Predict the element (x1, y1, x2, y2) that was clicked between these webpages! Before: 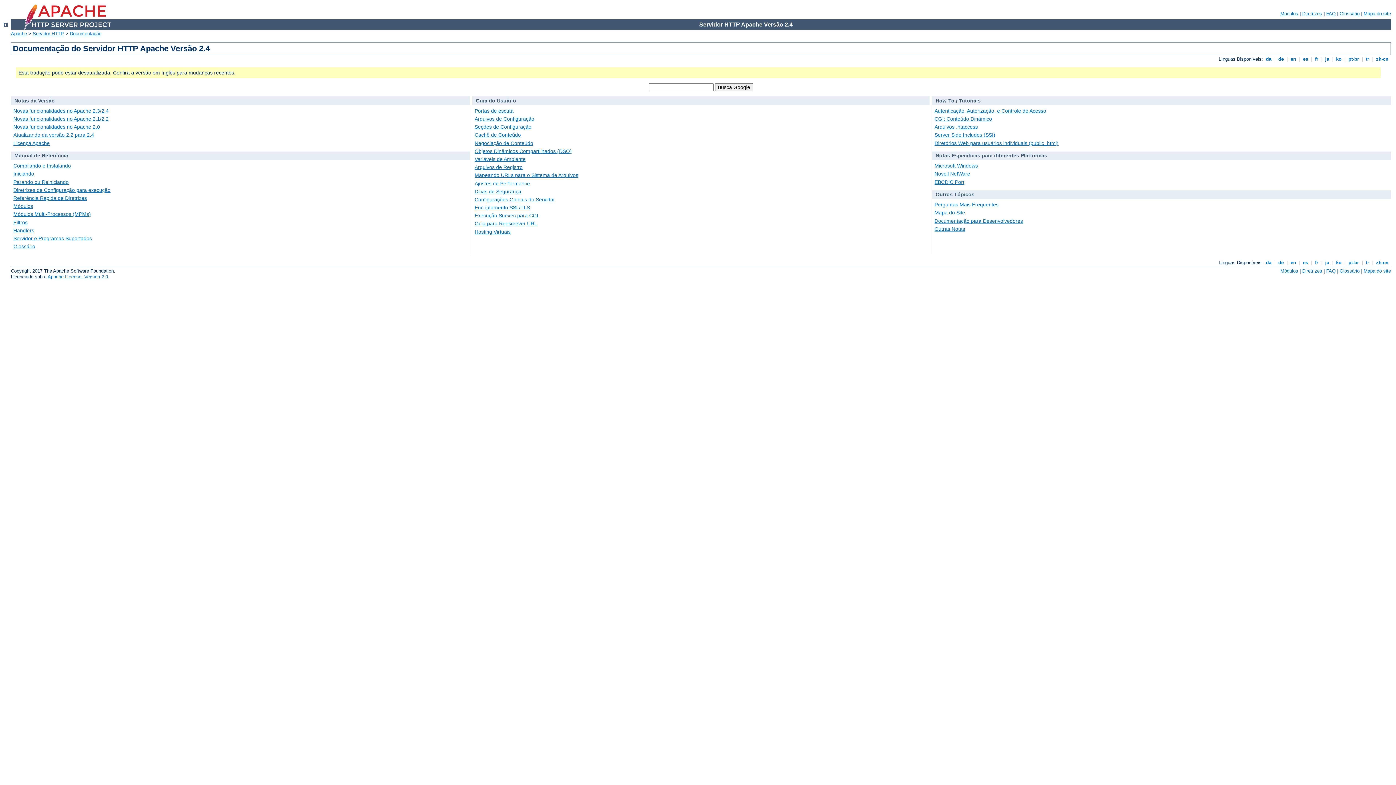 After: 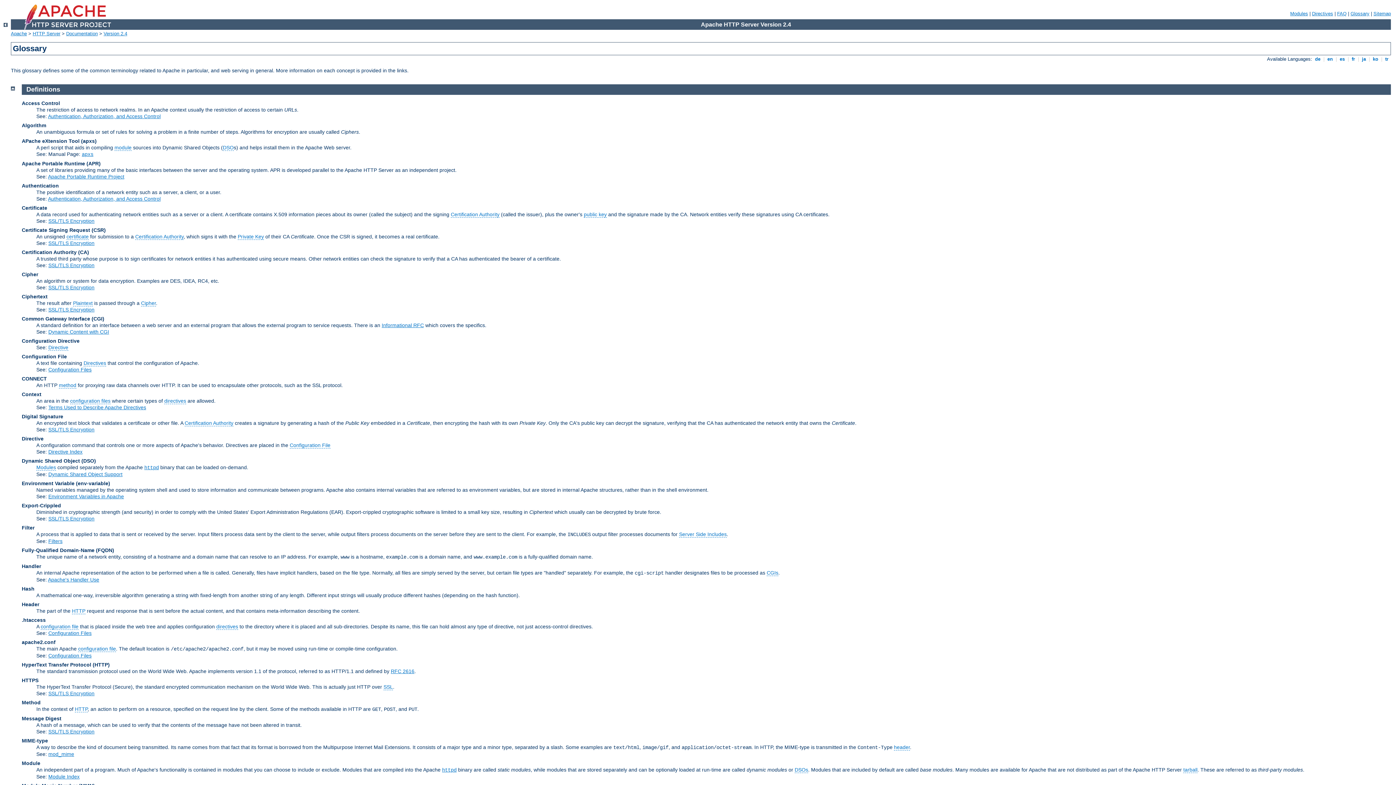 Action: bbox: (13, 243, 35, 249) label: Glossário